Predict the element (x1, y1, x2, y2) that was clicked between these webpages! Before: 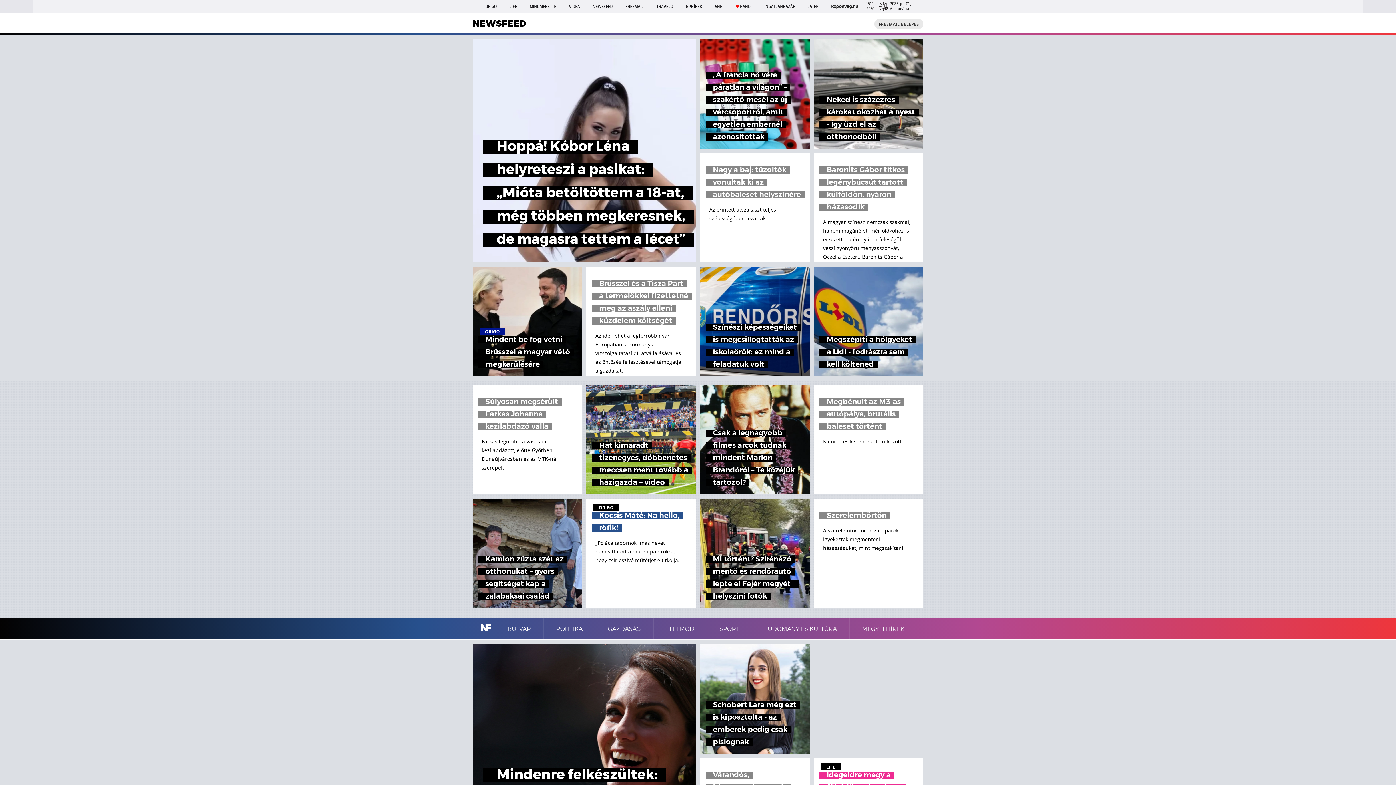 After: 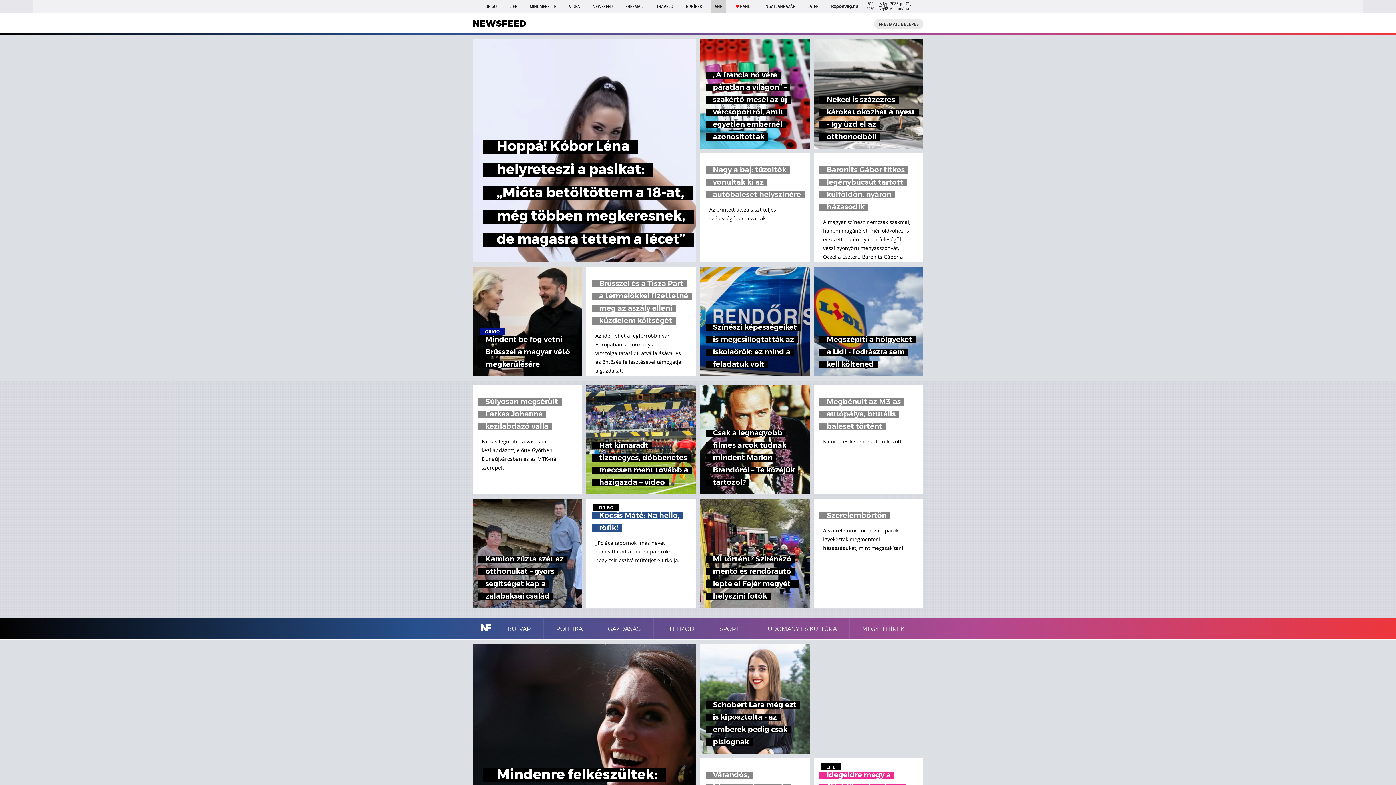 Action: bbox: (711, 0, 726, 13) label: SHE